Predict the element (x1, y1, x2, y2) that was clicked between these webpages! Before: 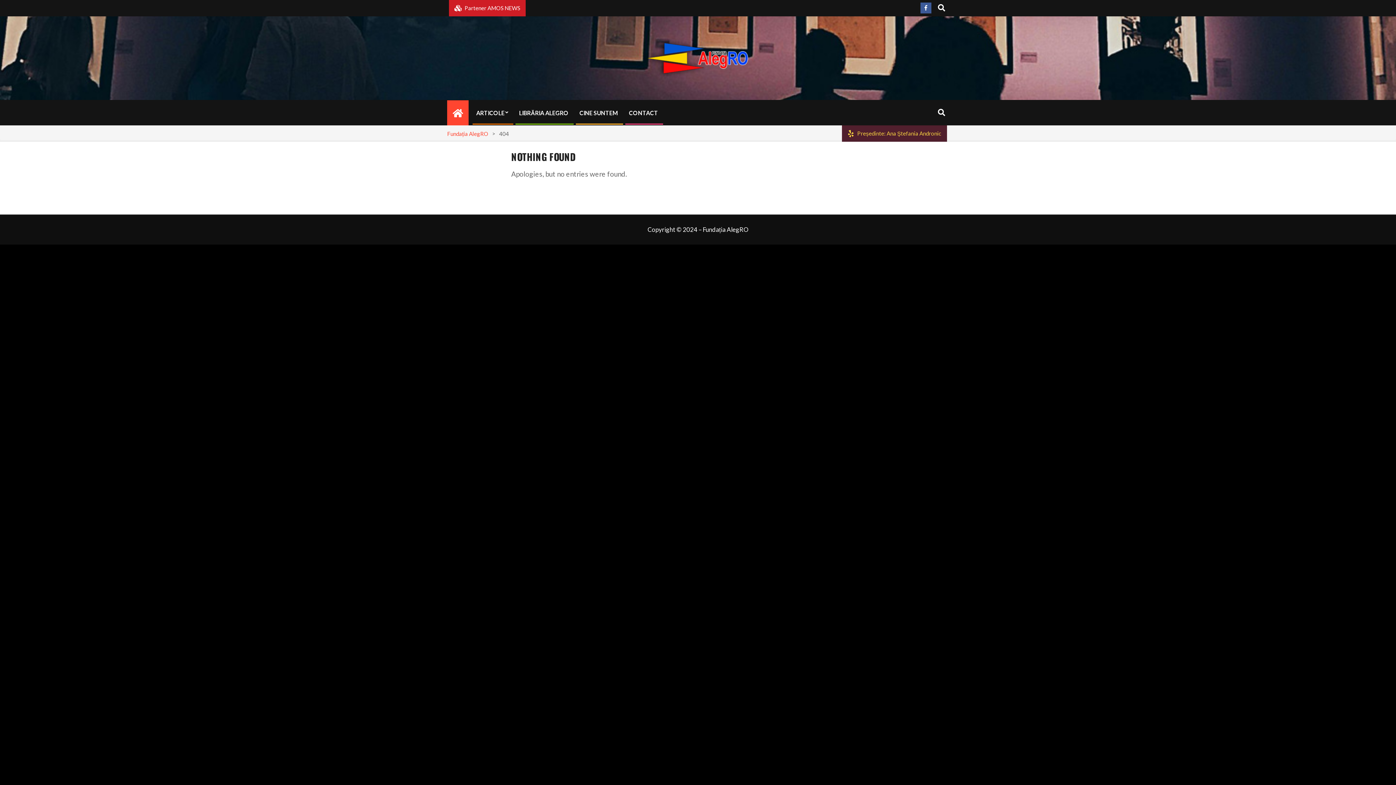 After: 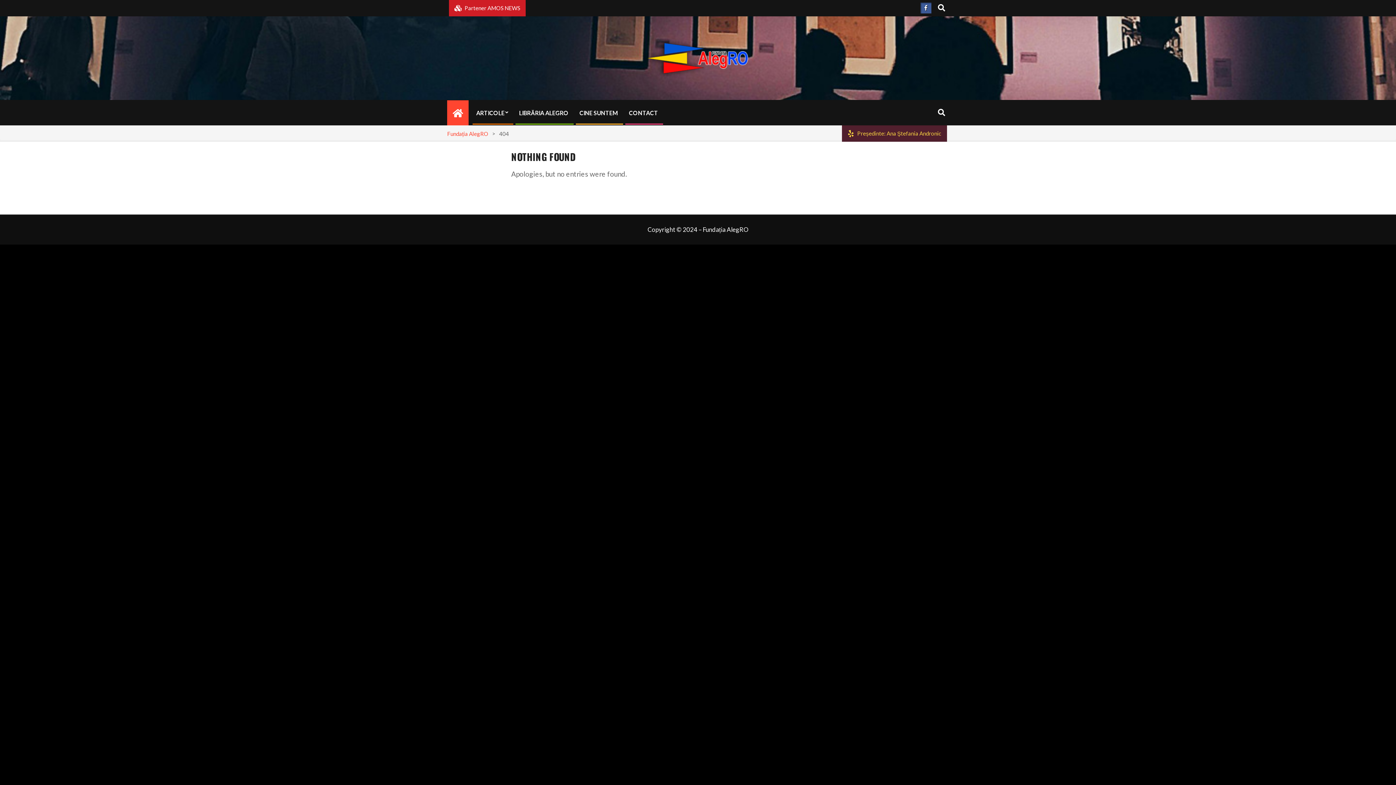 Action: bbox: (920, 2, 931, 13)